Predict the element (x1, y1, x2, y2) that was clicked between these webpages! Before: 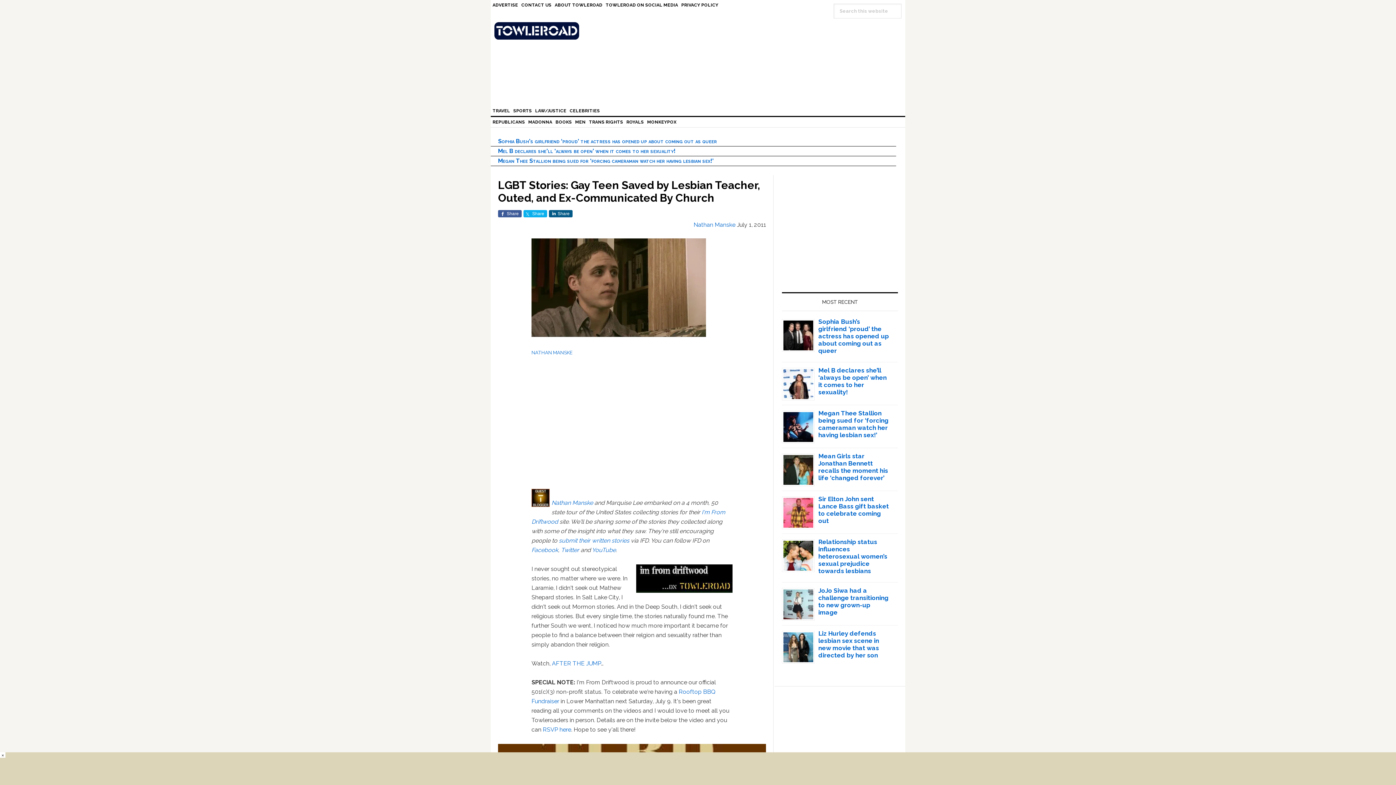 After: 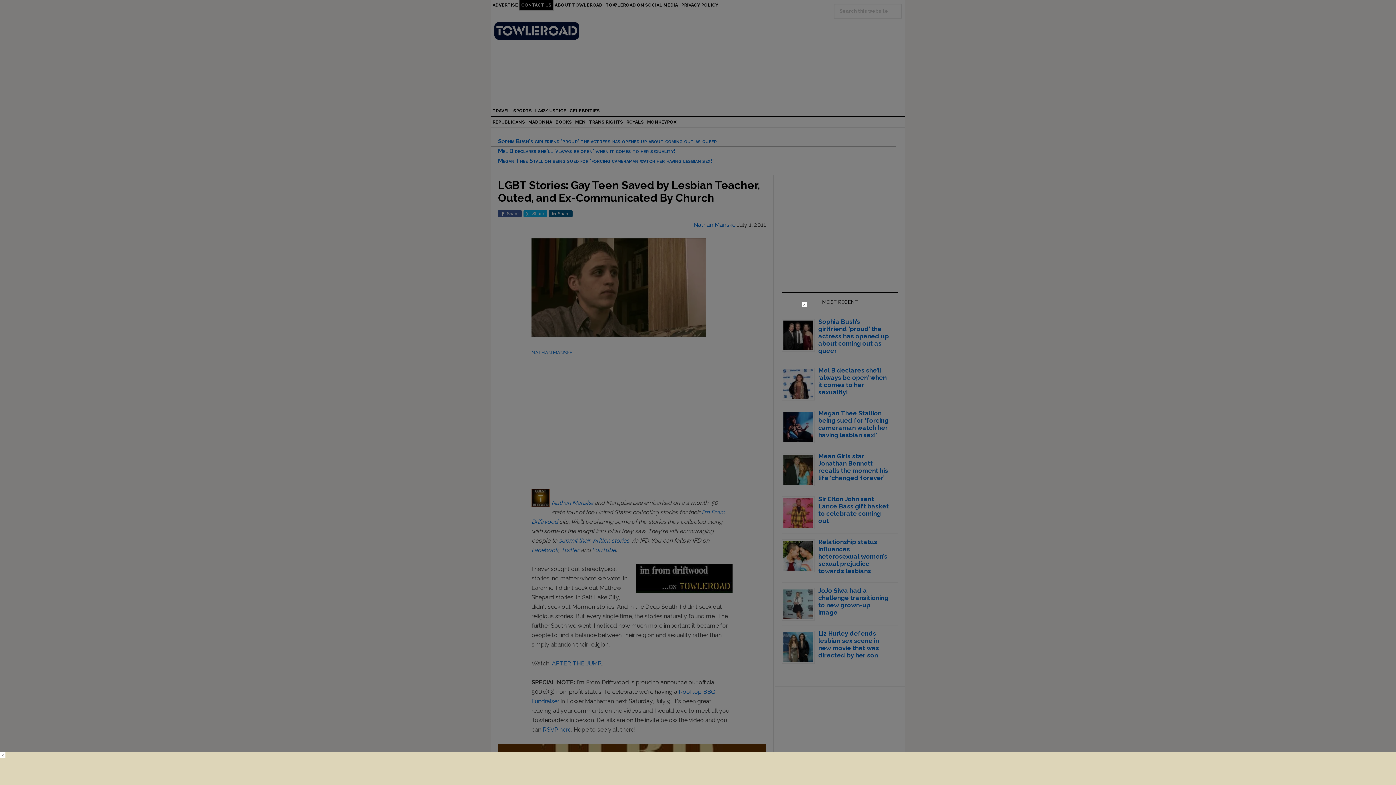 Action: bbox: (519, 0, 553, 10) label: CONTACT US